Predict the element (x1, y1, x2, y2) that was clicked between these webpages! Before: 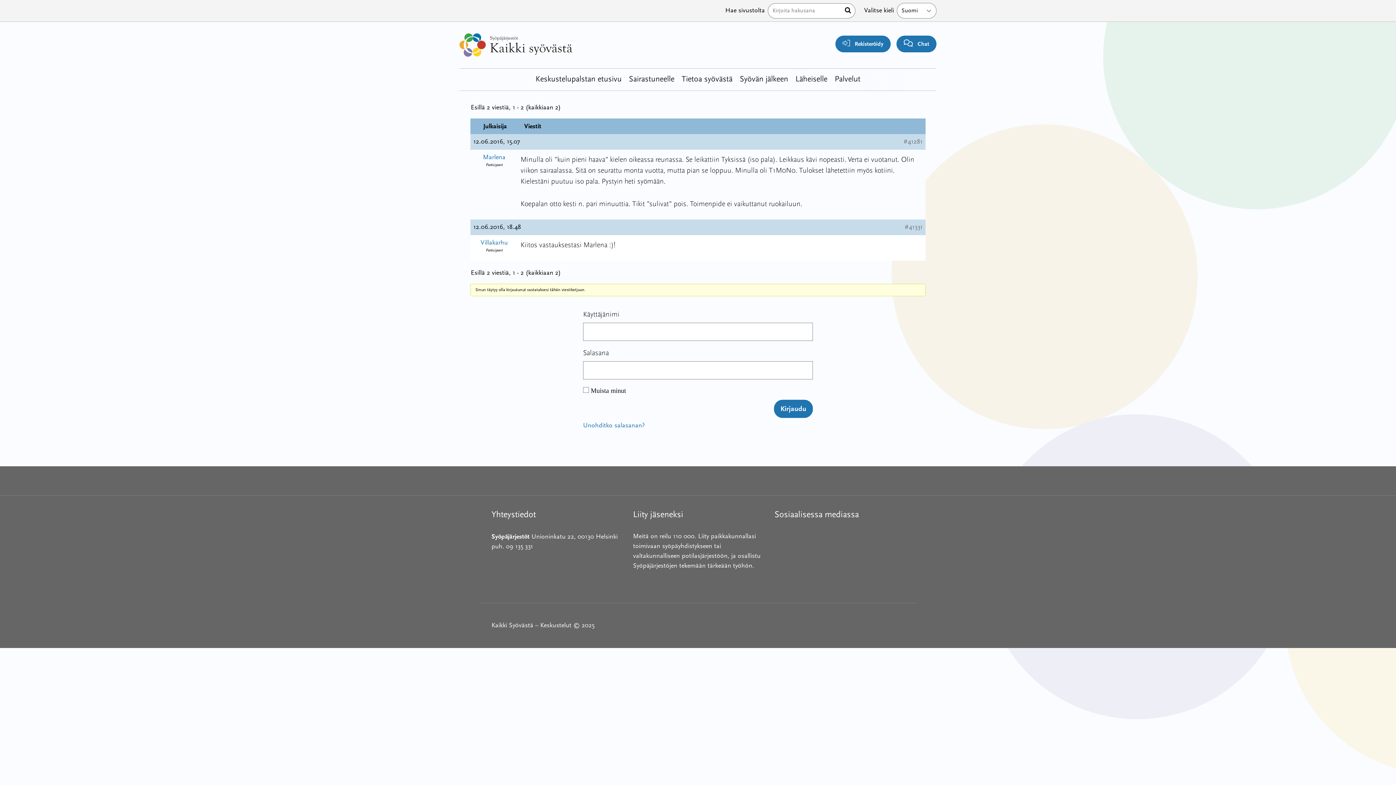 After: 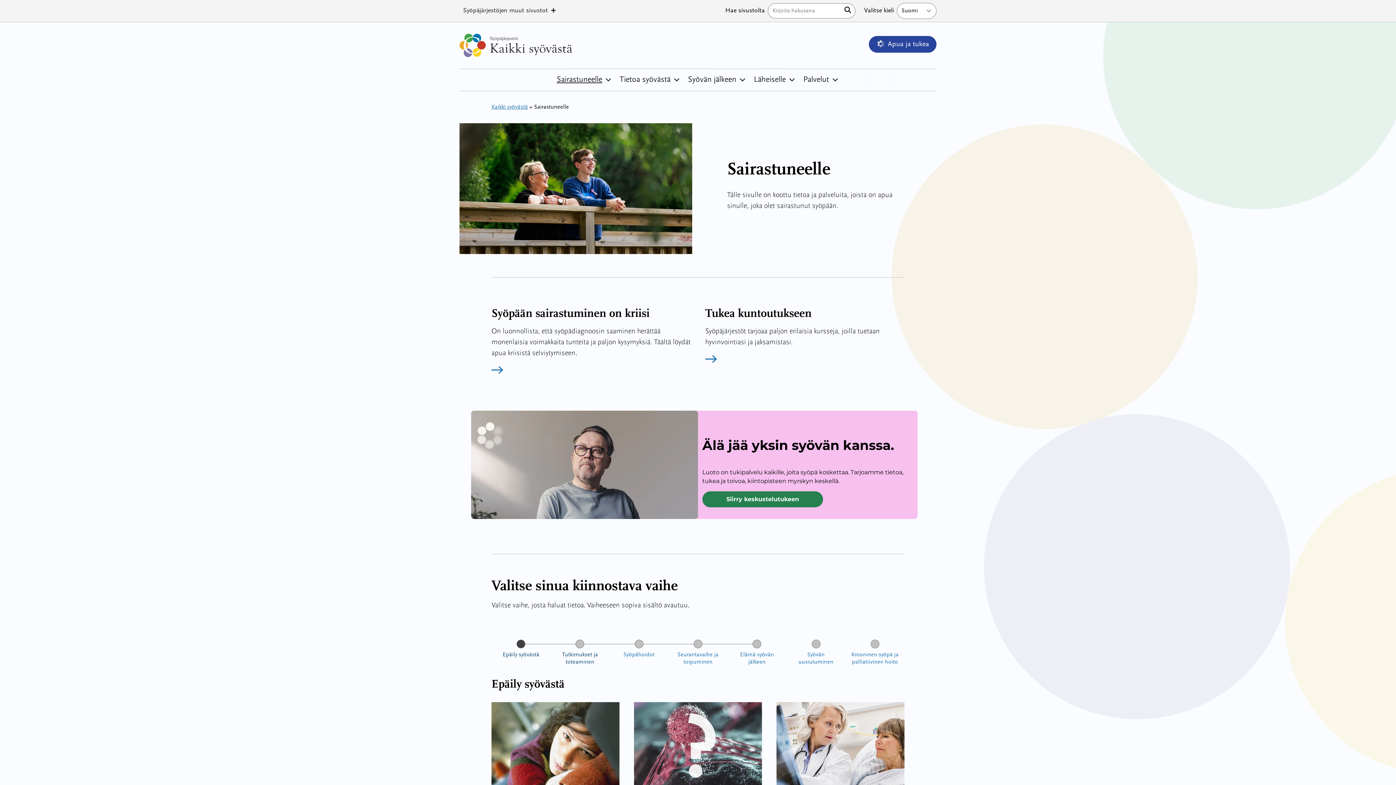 Action: label: Sairastuneelle bbox: (625, 68, 678, 90)